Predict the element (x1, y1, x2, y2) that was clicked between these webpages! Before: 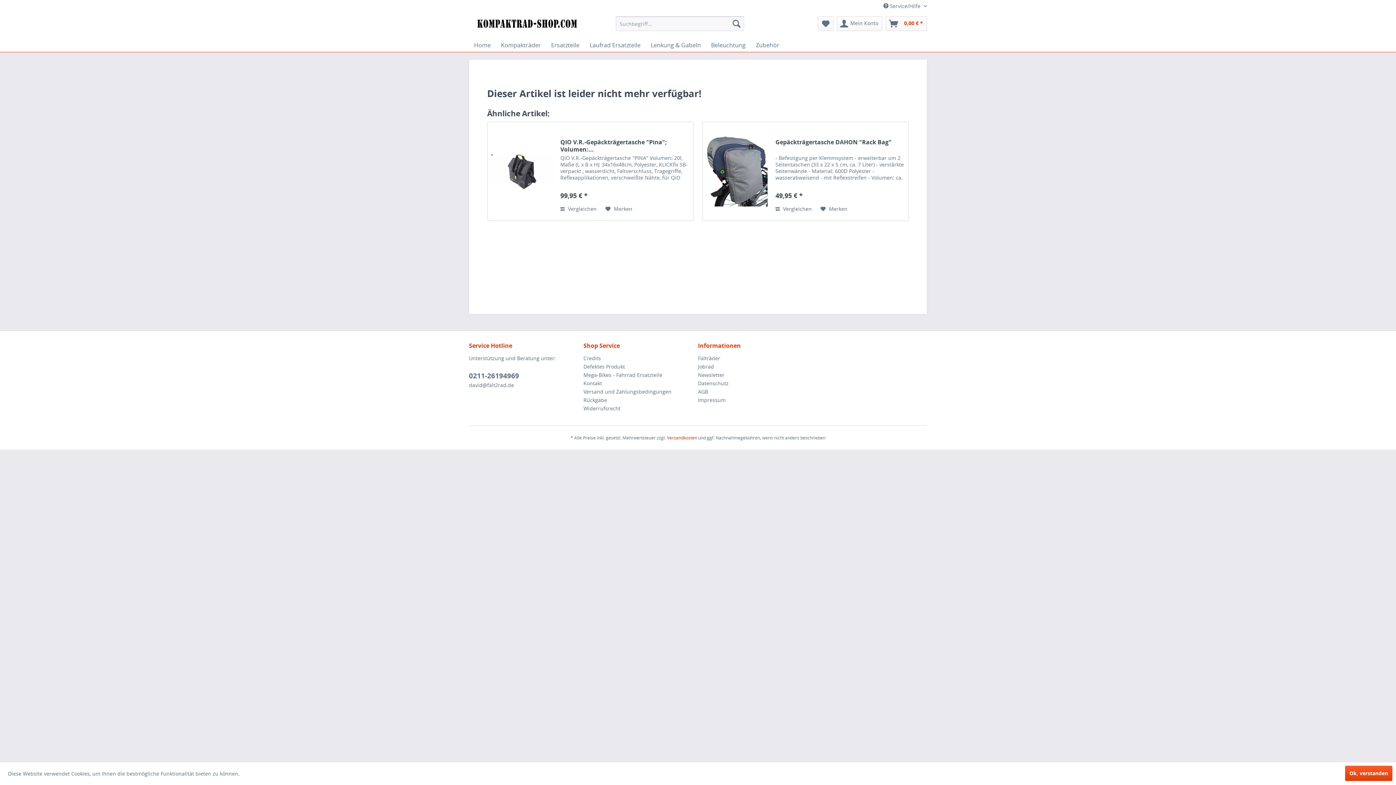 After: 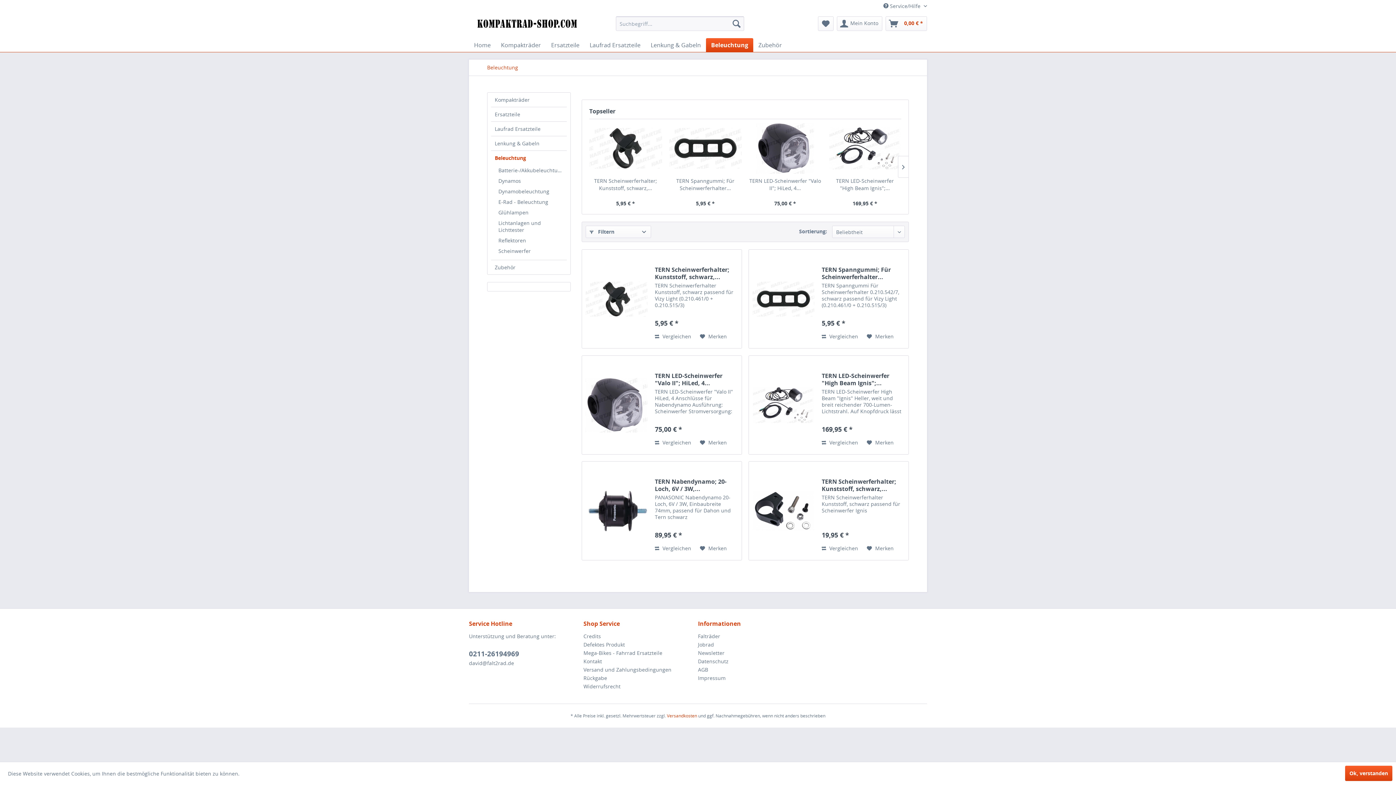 Action: label: Beleuchtung bbox: (706, 38, 750, 52)